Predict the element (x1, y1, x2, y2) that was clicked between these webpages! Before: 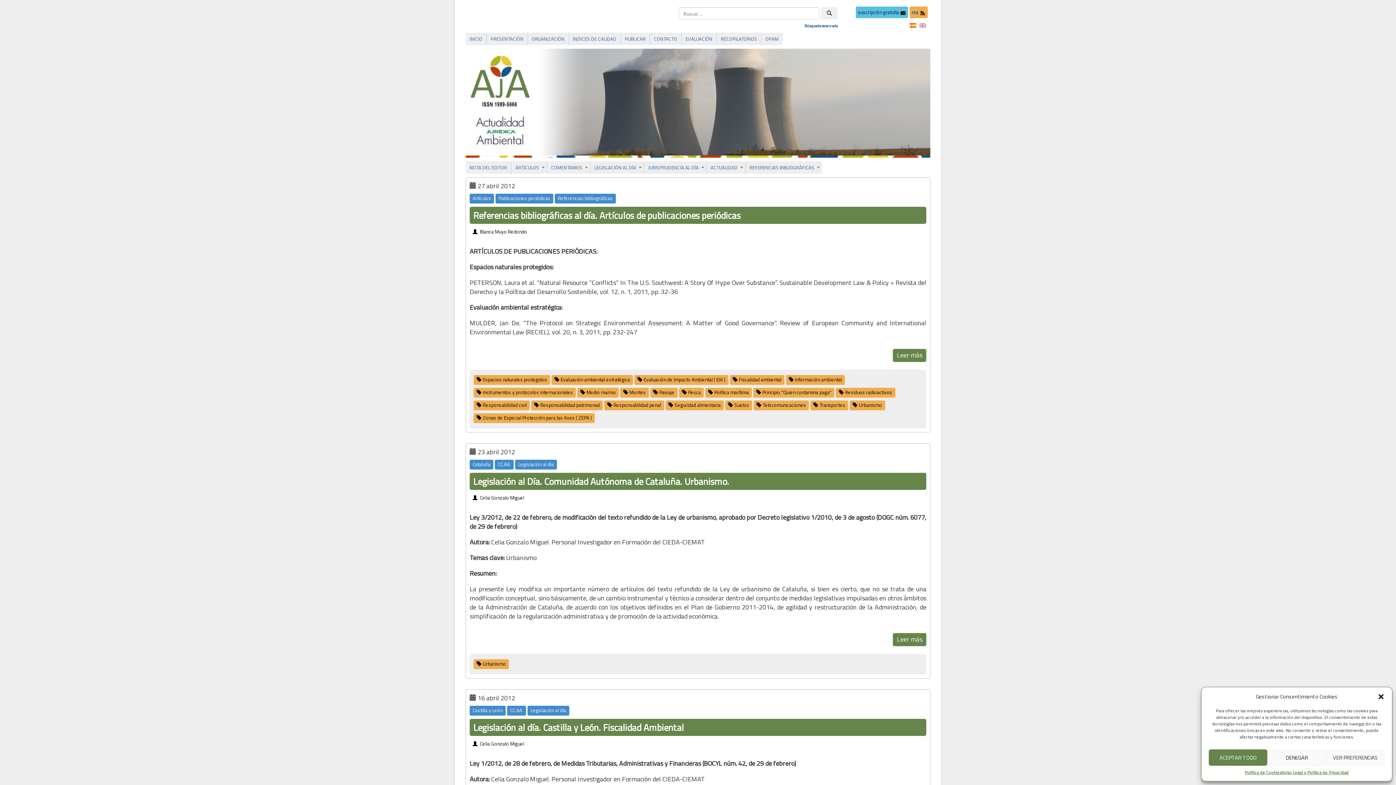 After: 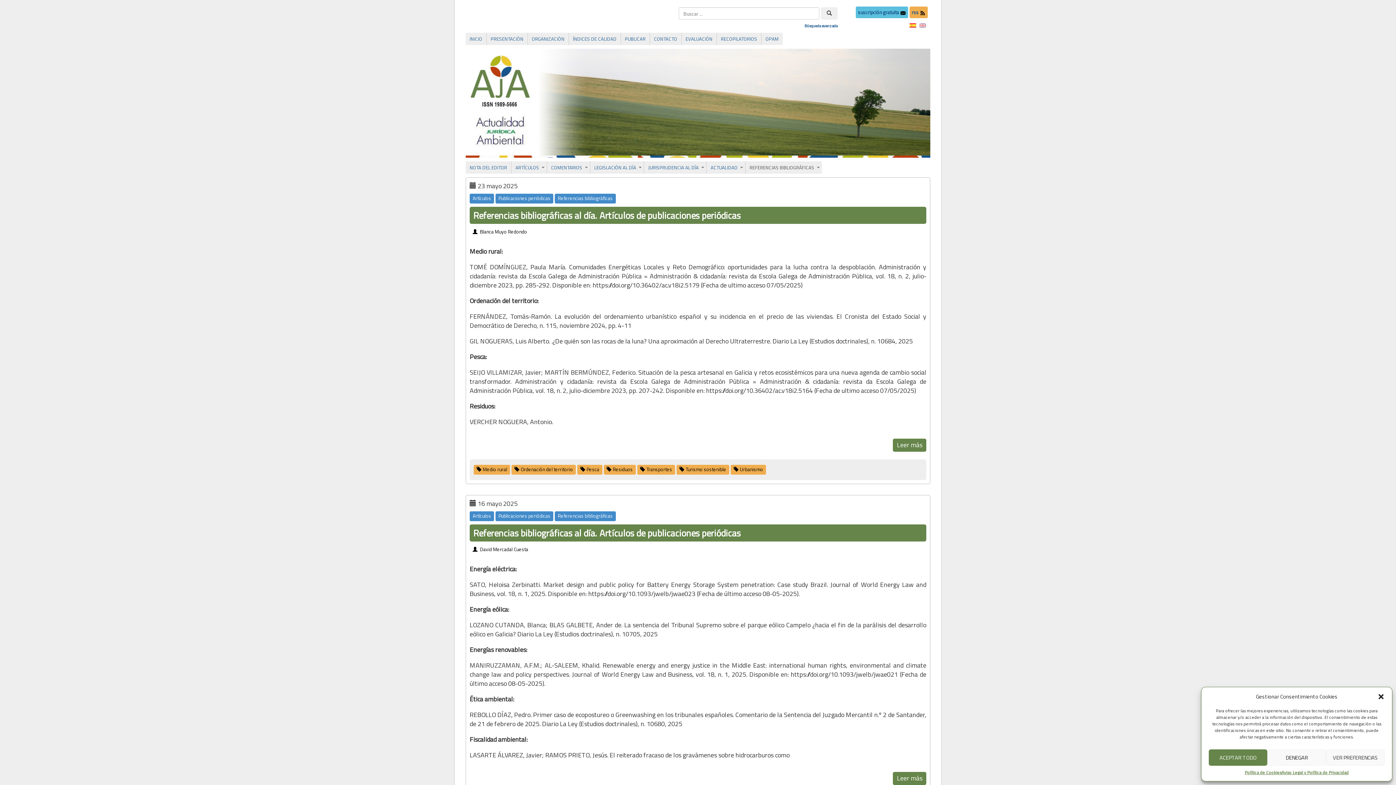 Action: label: Referencias bibliográficas bbox: (557, 194, 612, 202)